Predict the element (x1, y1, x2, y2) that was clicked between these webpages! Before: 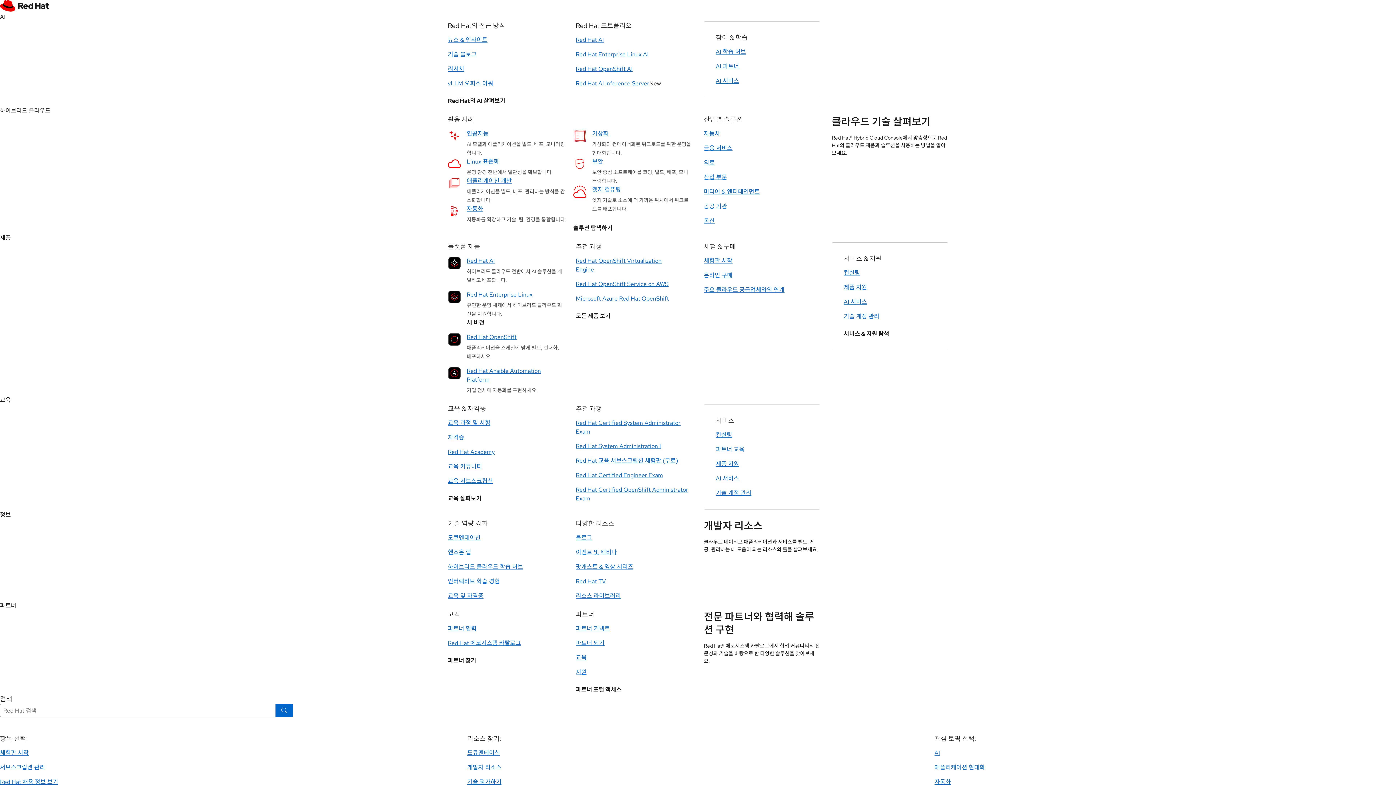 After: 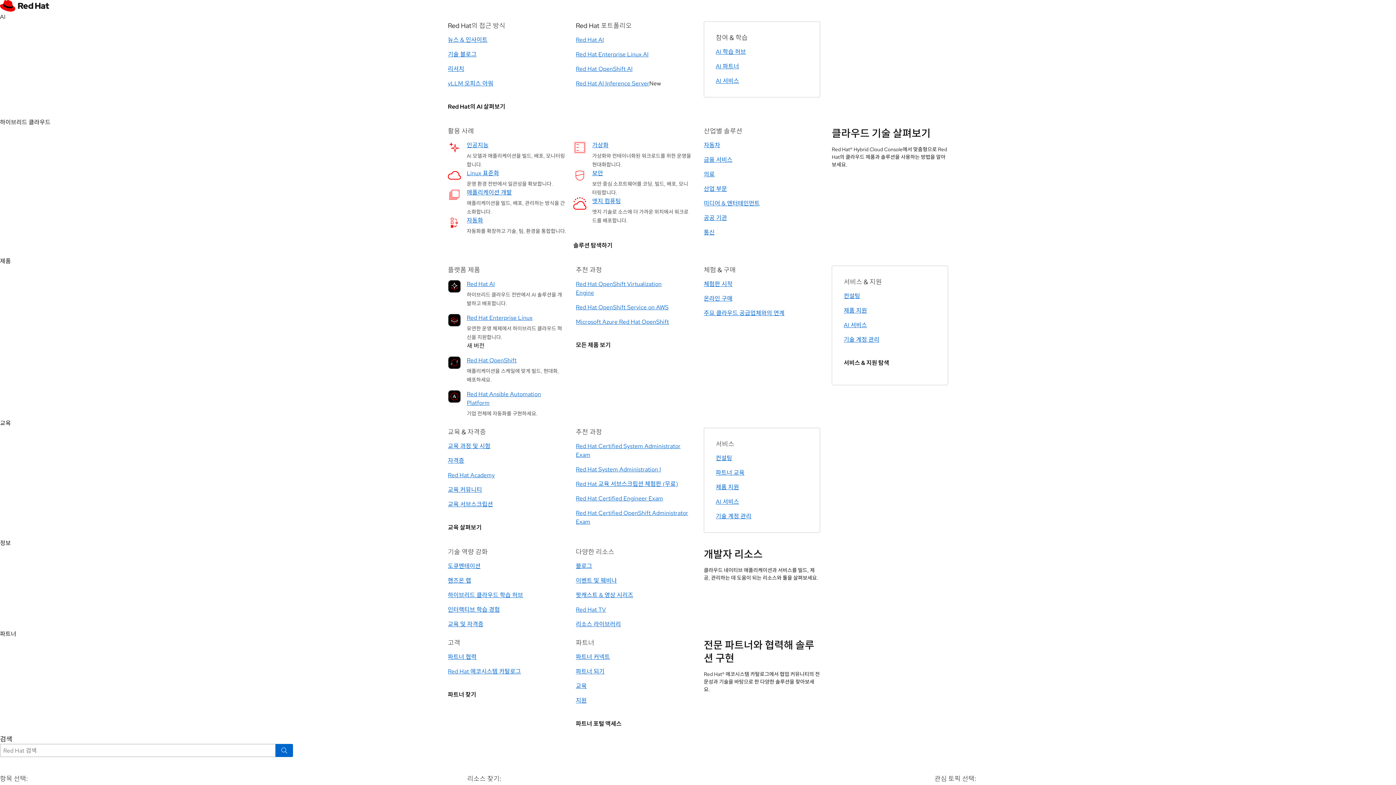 Action: bbox: (573, 224, 612, 232) label: 솔루션 탐색하기